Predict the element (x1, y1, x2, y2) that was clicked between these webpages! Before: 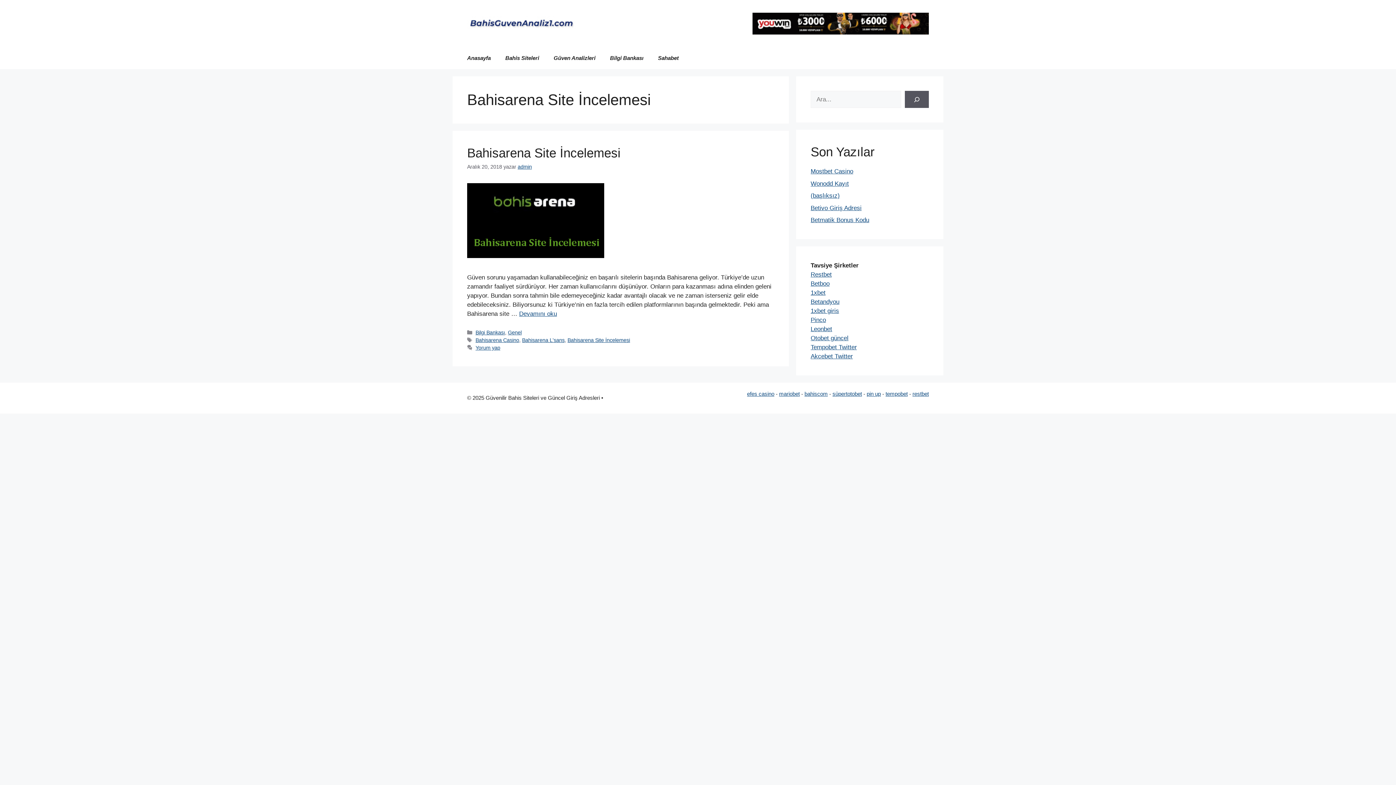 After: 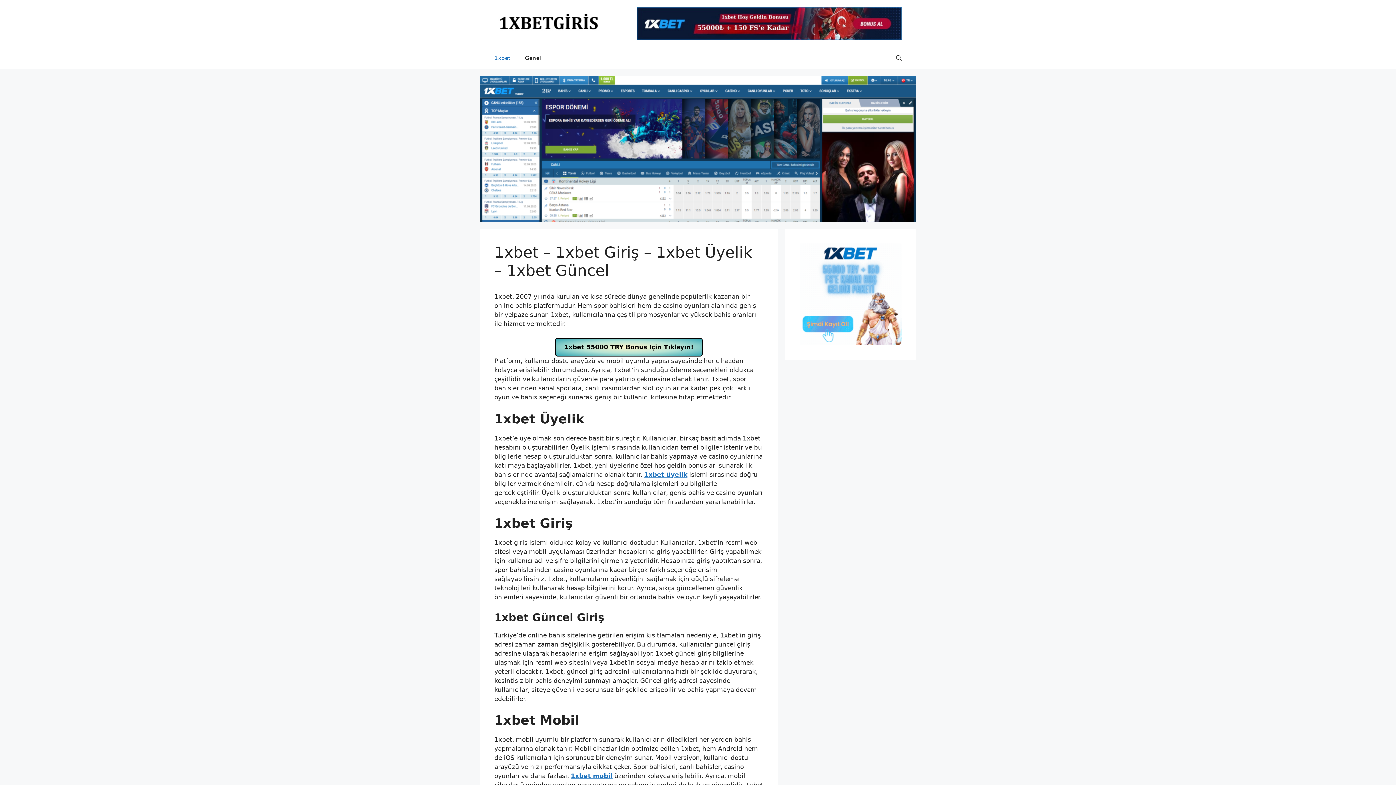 Action: label: 1xbet bbox: (810, 289, 825, 296)